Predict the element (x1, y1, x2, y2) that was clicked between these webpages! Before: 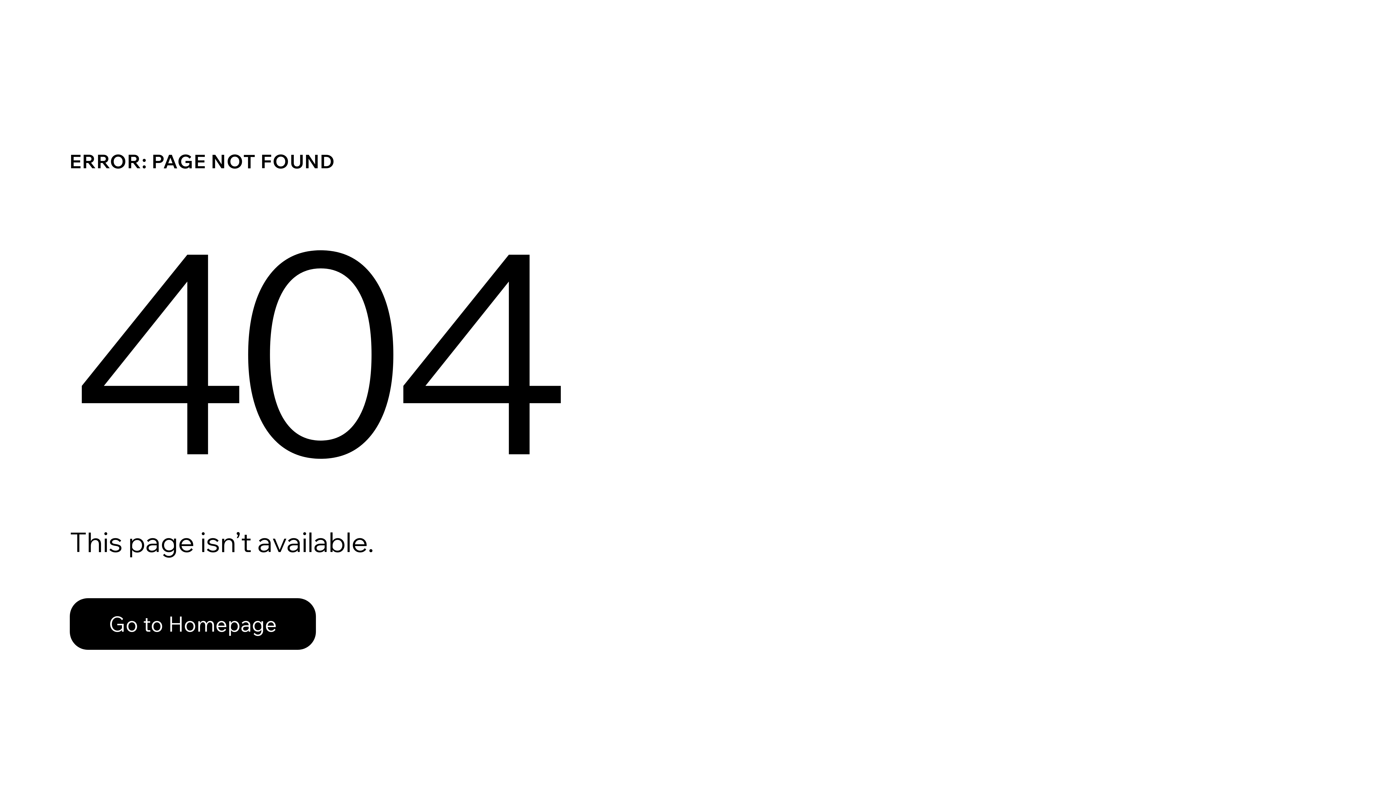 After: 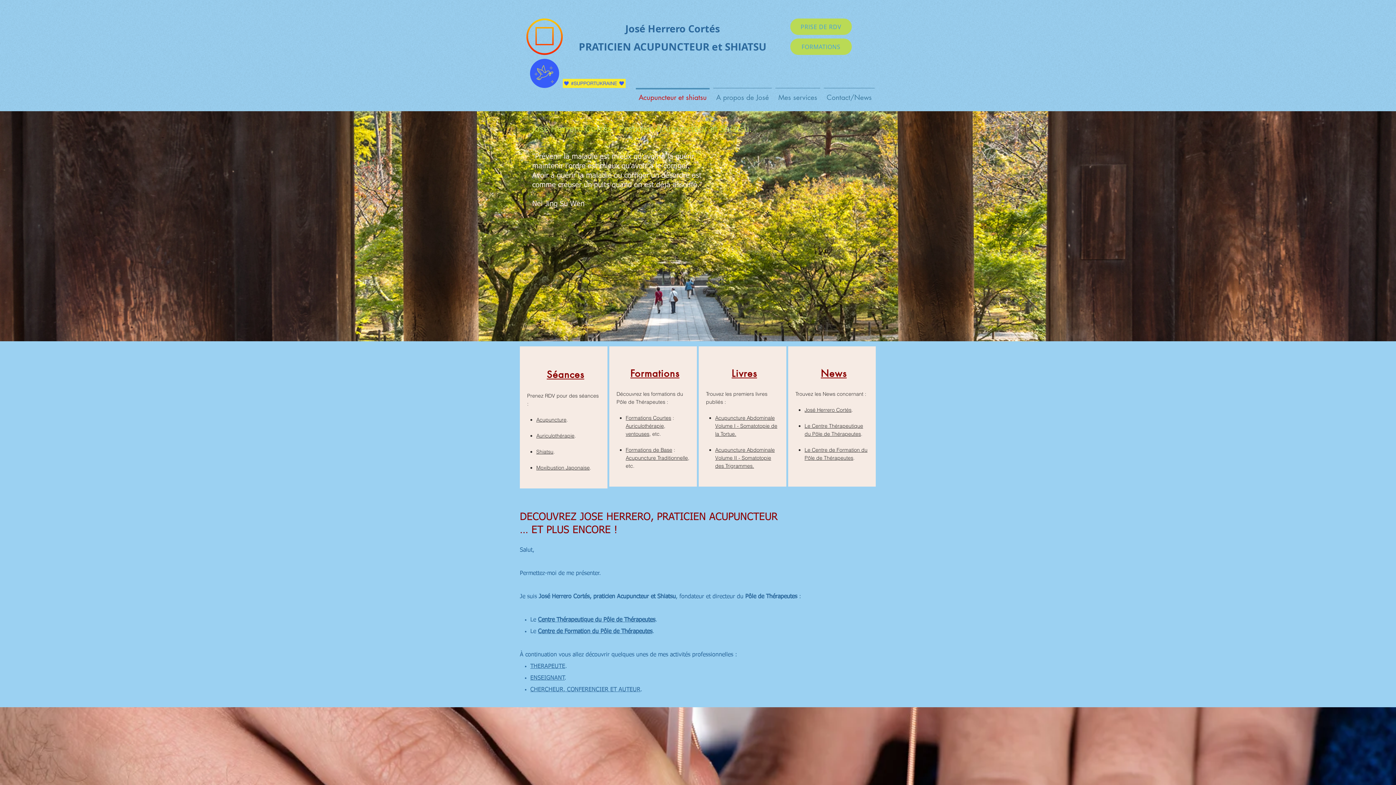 Action: bbox: (69, 582, 768, 659) label: Go to Homepage